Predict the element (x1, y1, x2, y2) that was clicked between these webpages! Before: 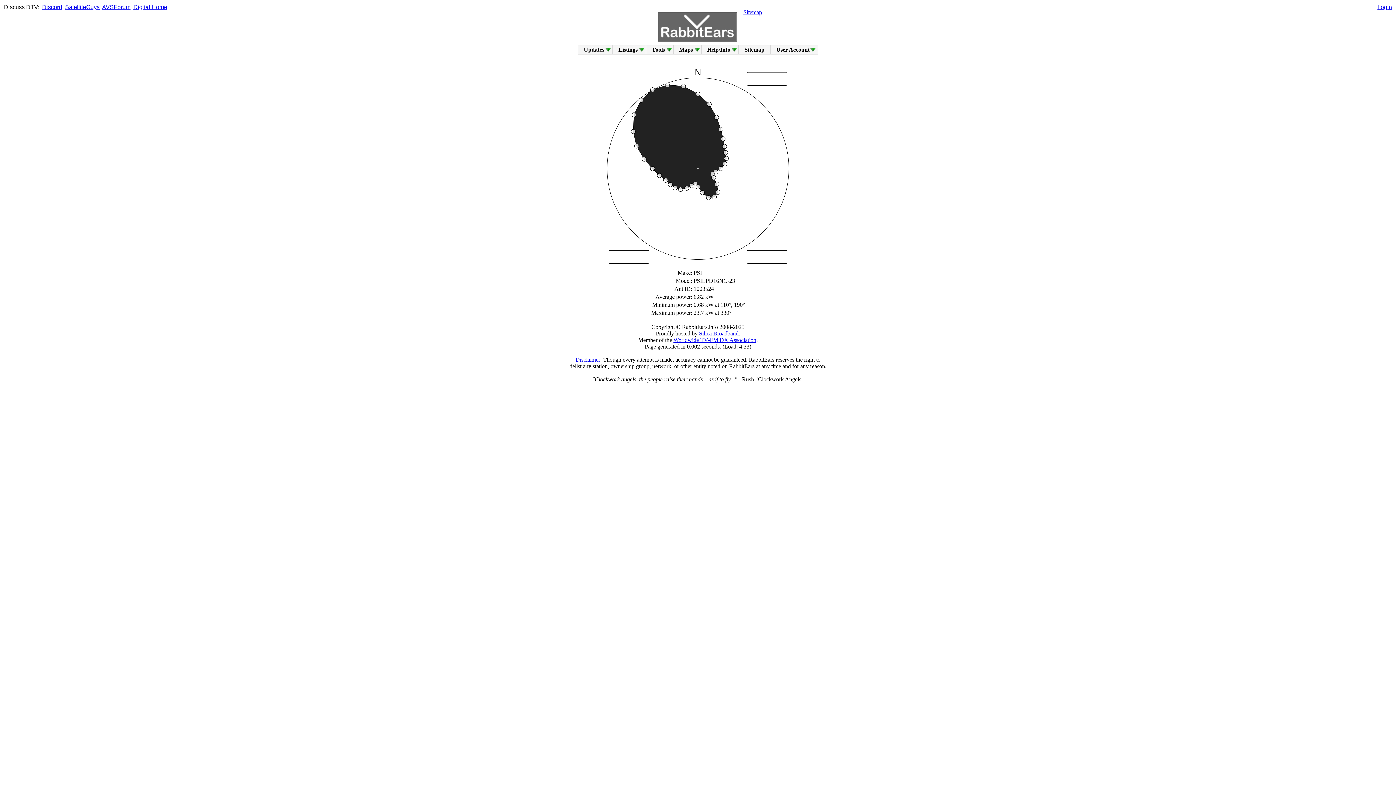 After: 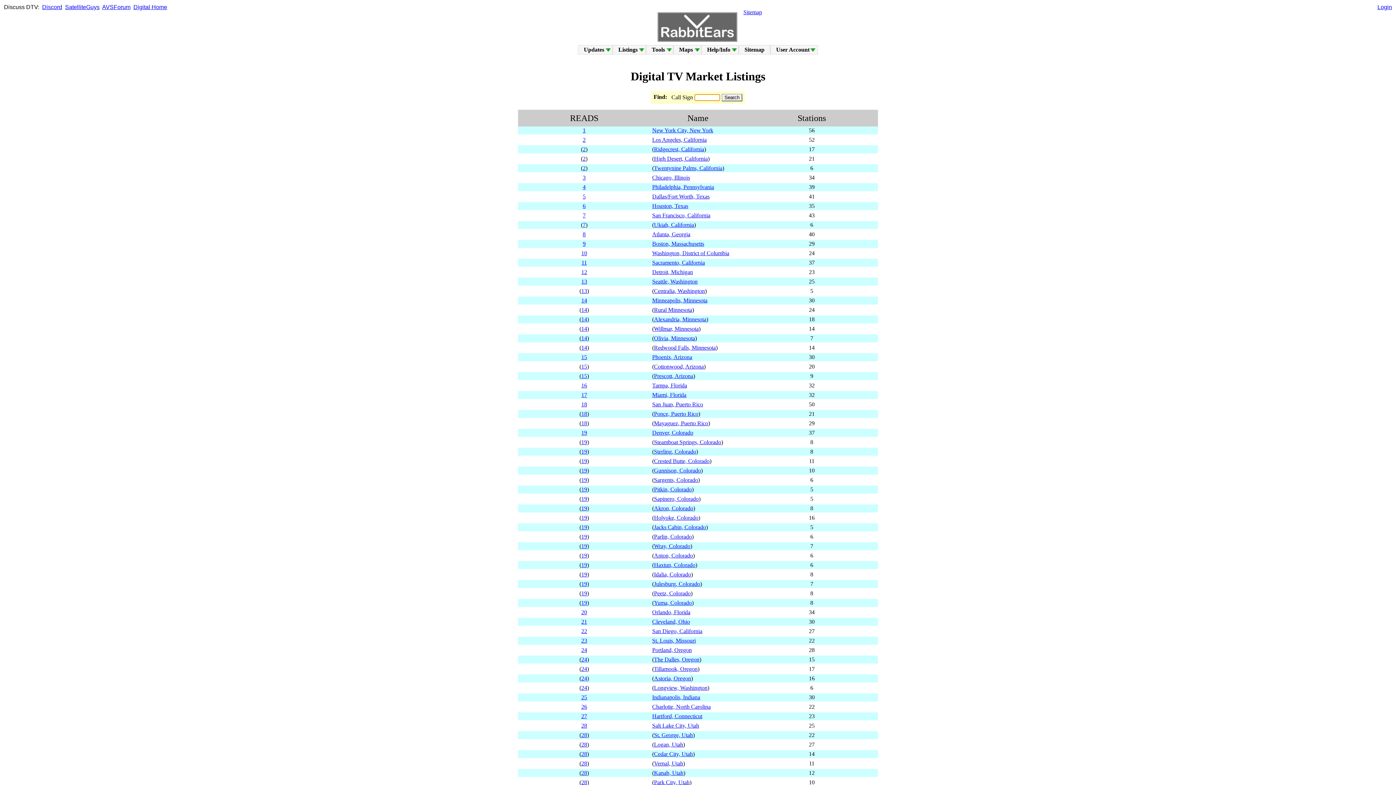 Action: label: Listings bbox: (618, 46, 637, 52)